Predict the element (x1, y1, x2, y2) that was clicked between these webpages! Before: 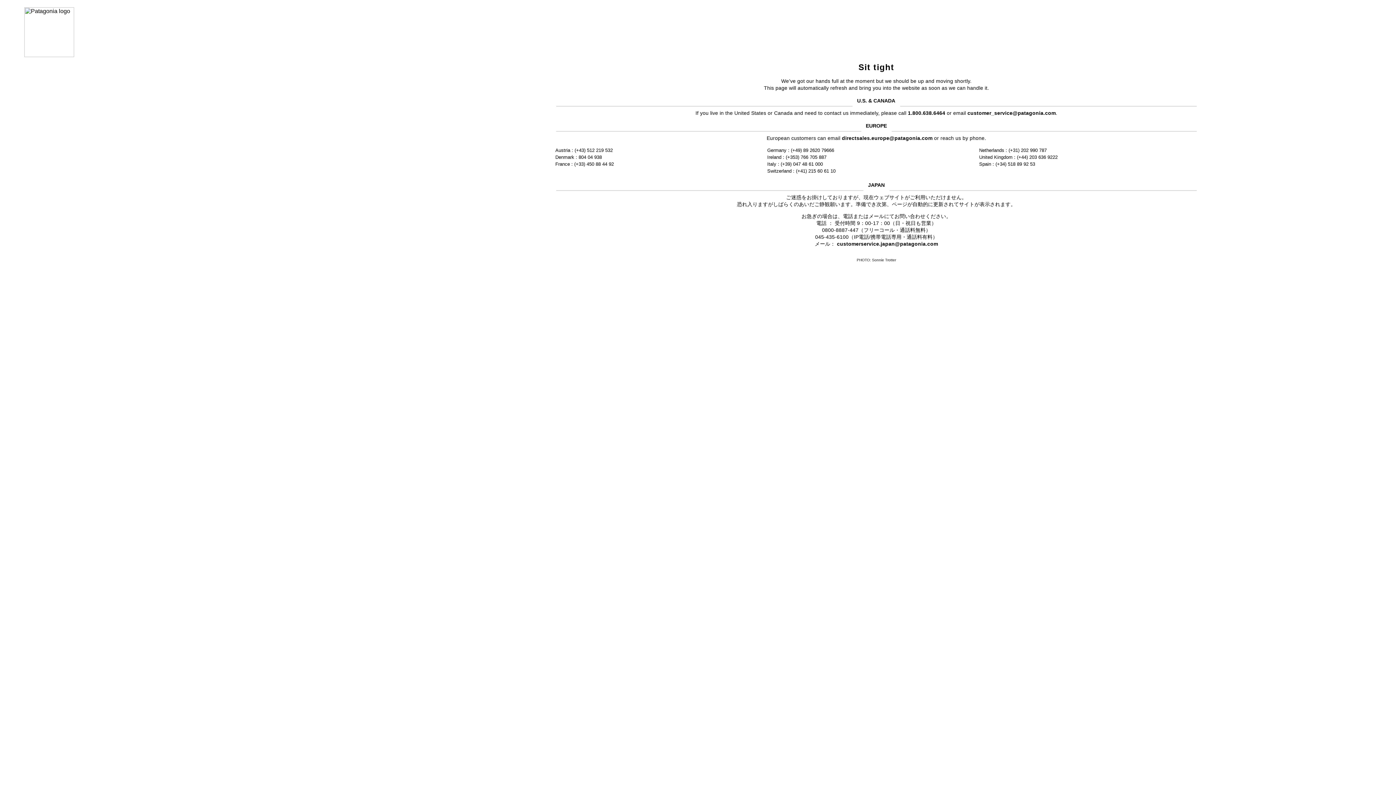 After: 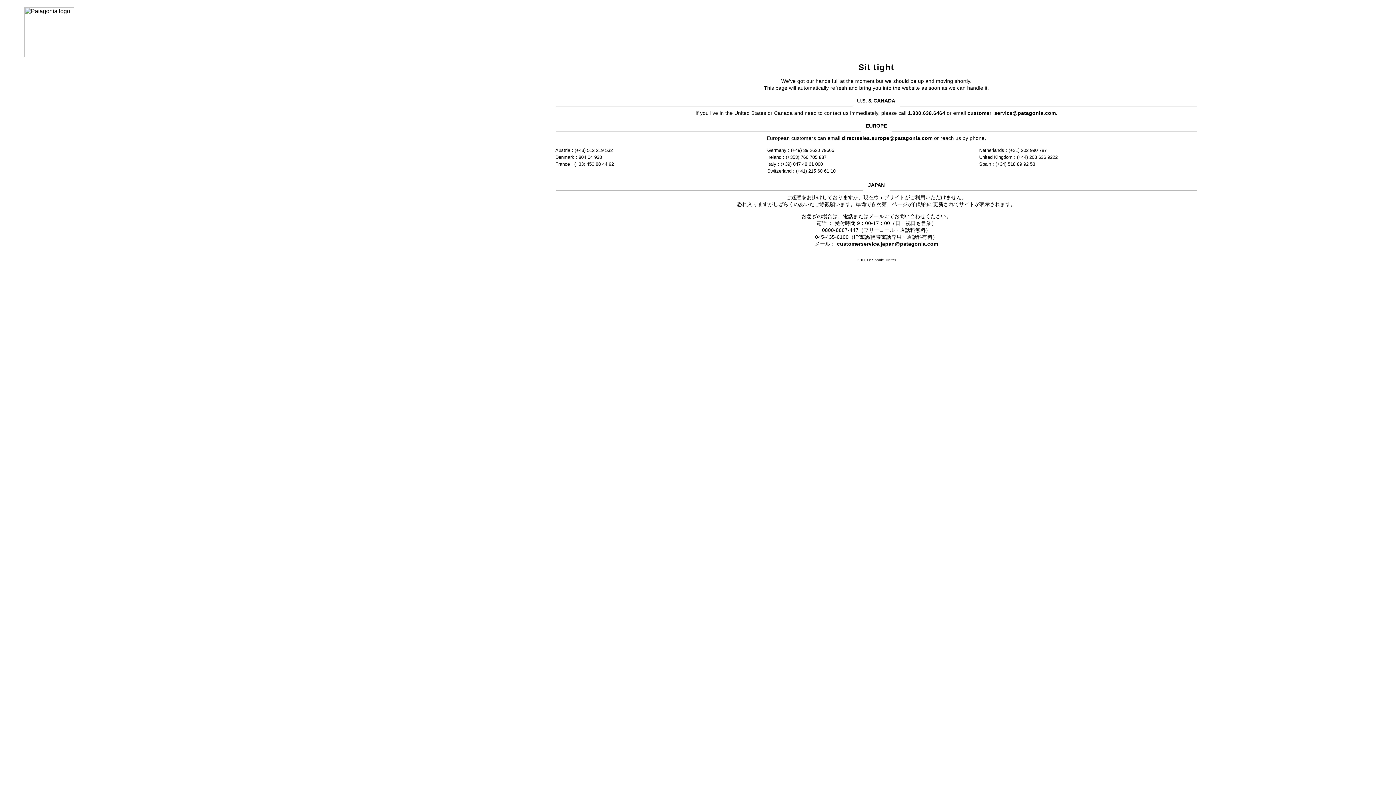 Action: bbox: (967, 110, 1056, 115) label: customer_service@patagonia.com